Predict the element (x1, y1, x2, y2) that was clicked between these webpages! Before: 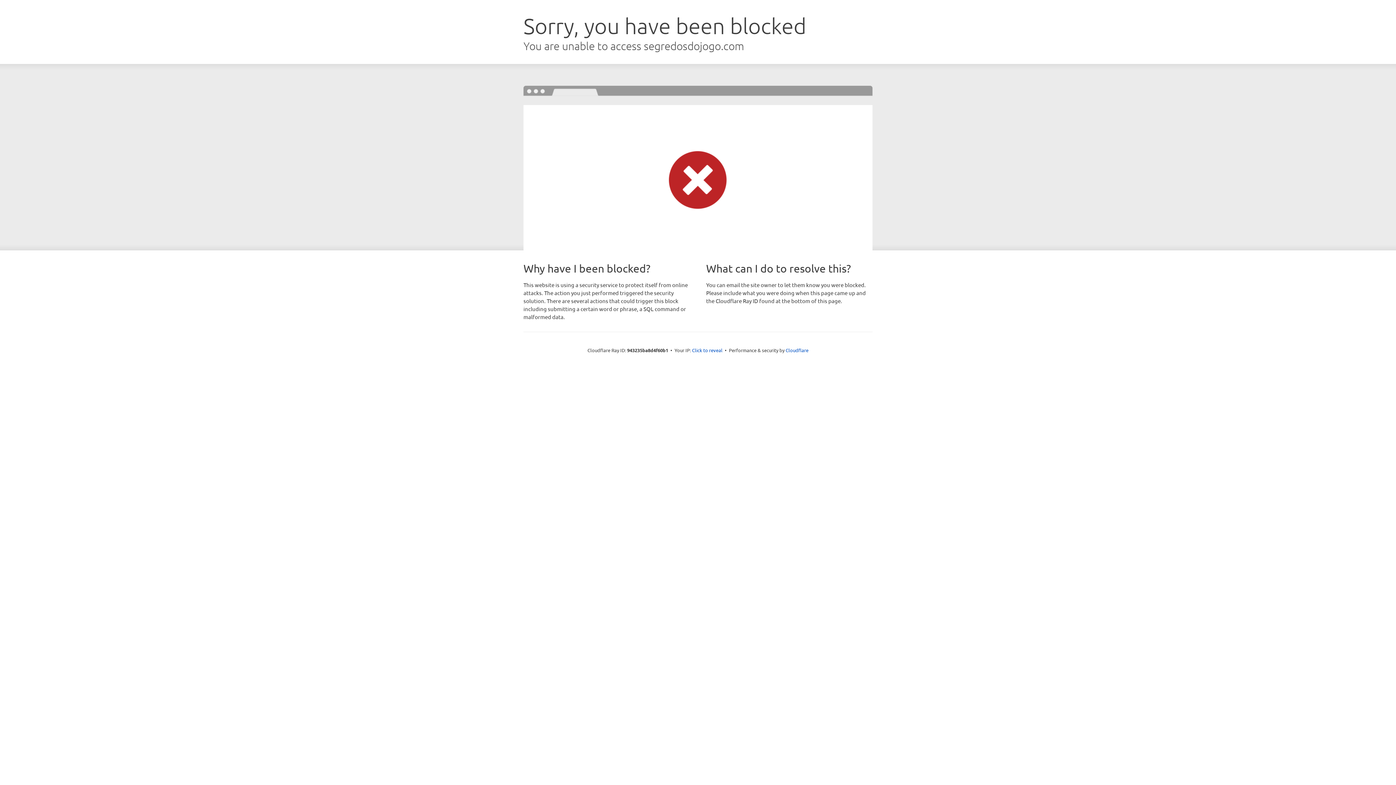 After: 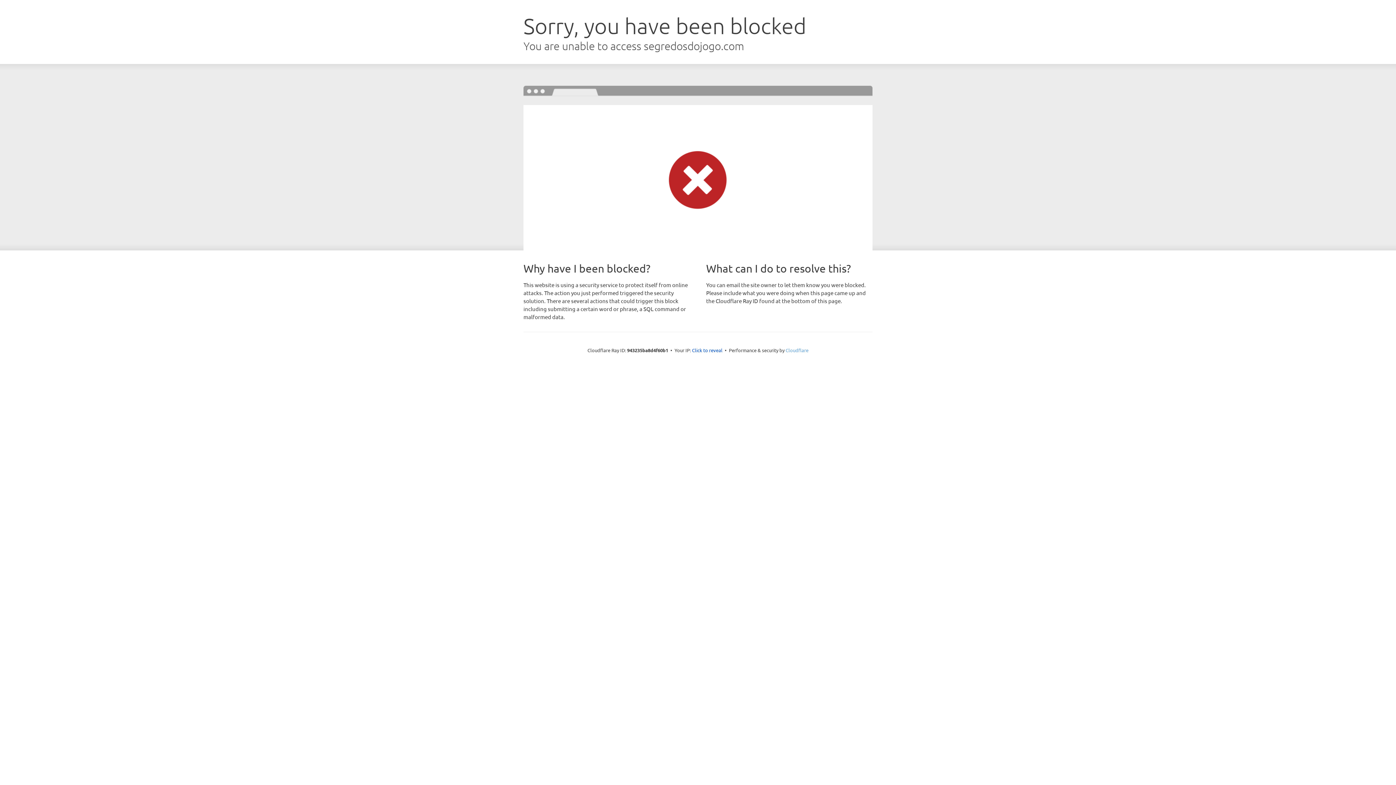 Action: bbox: (785, 347, 808, 353) label: Cloudflare